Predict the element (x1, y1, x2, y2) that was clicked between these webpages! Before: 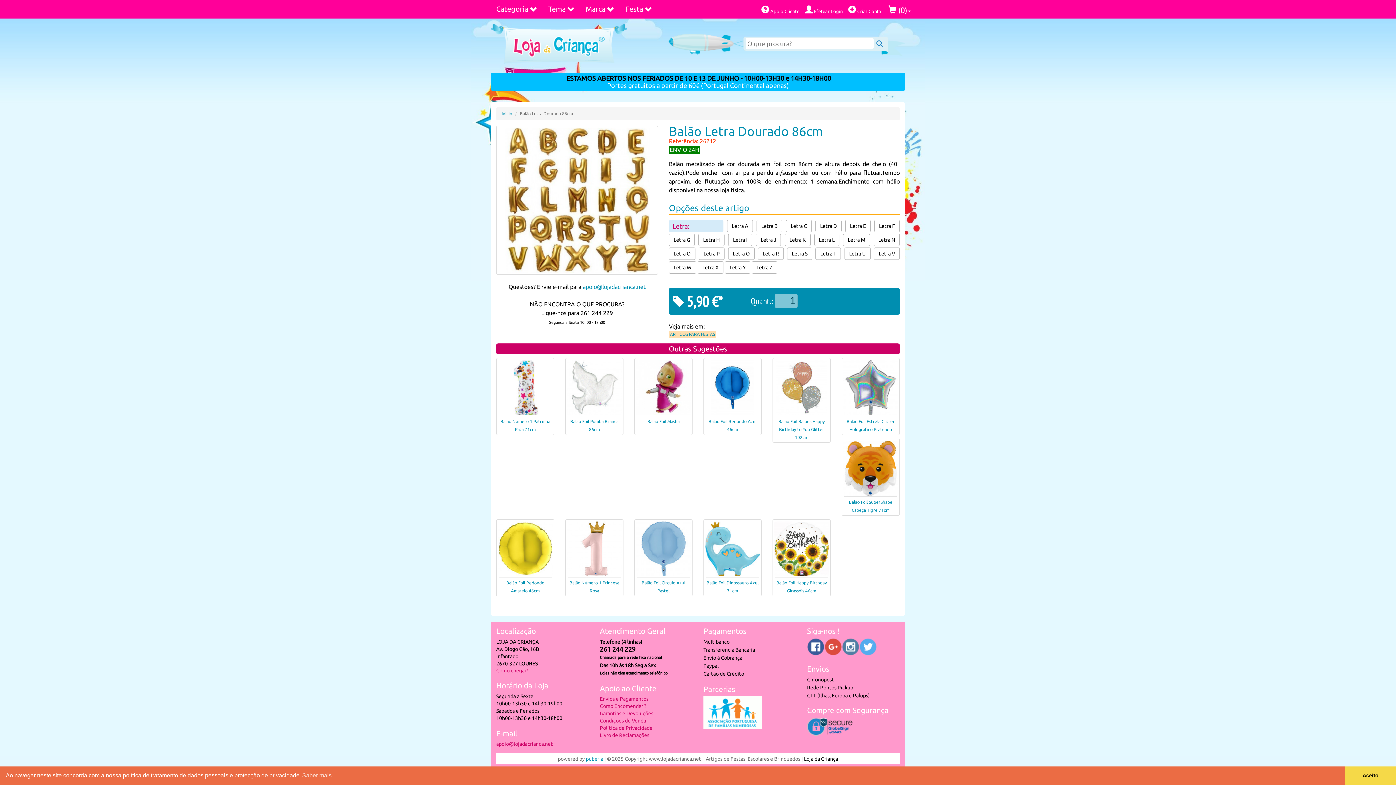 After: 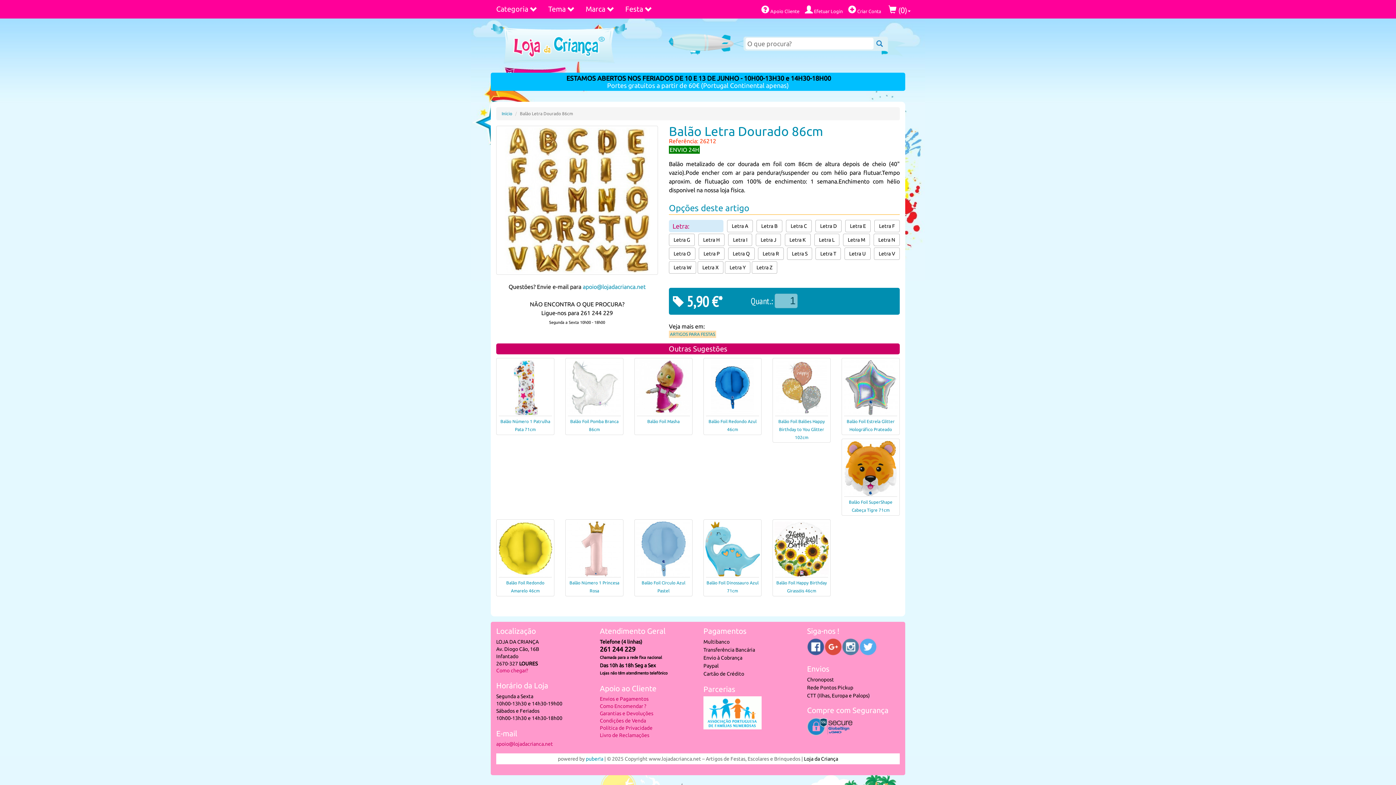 Action: bbox: (1345, 766, 1396, 785) label: dismiss cookie message